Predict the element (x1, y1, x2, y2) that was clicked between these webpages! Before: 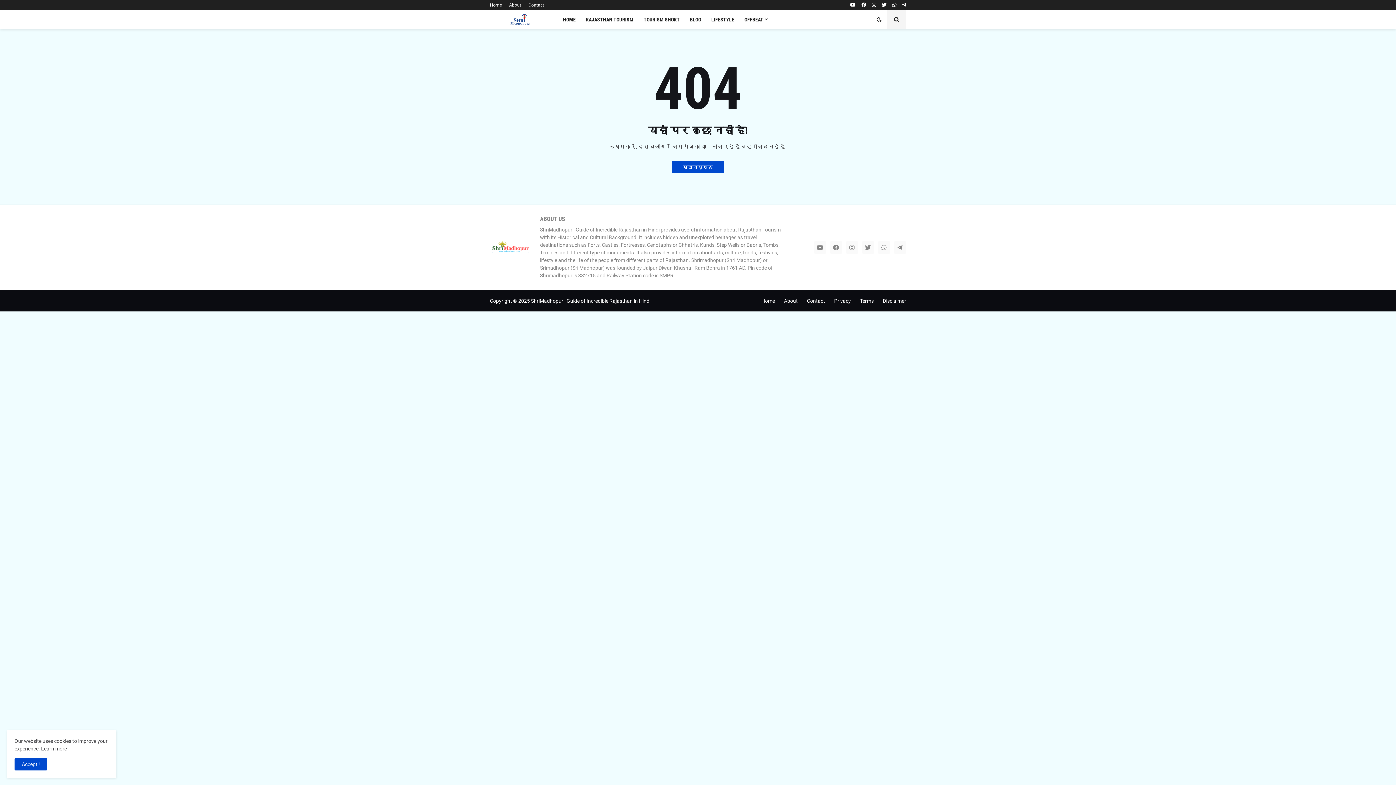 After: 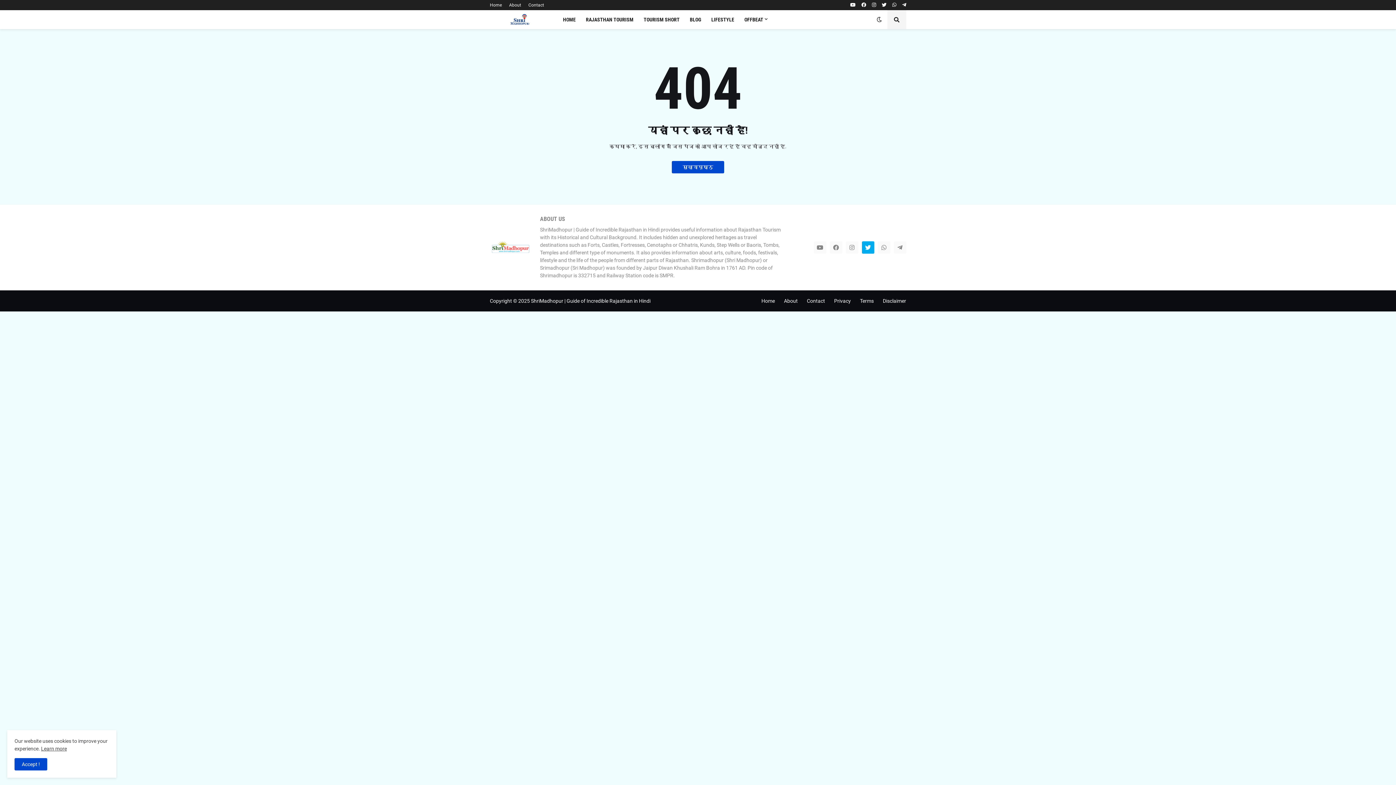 Action: bbox: (862, 241, 874, 253)